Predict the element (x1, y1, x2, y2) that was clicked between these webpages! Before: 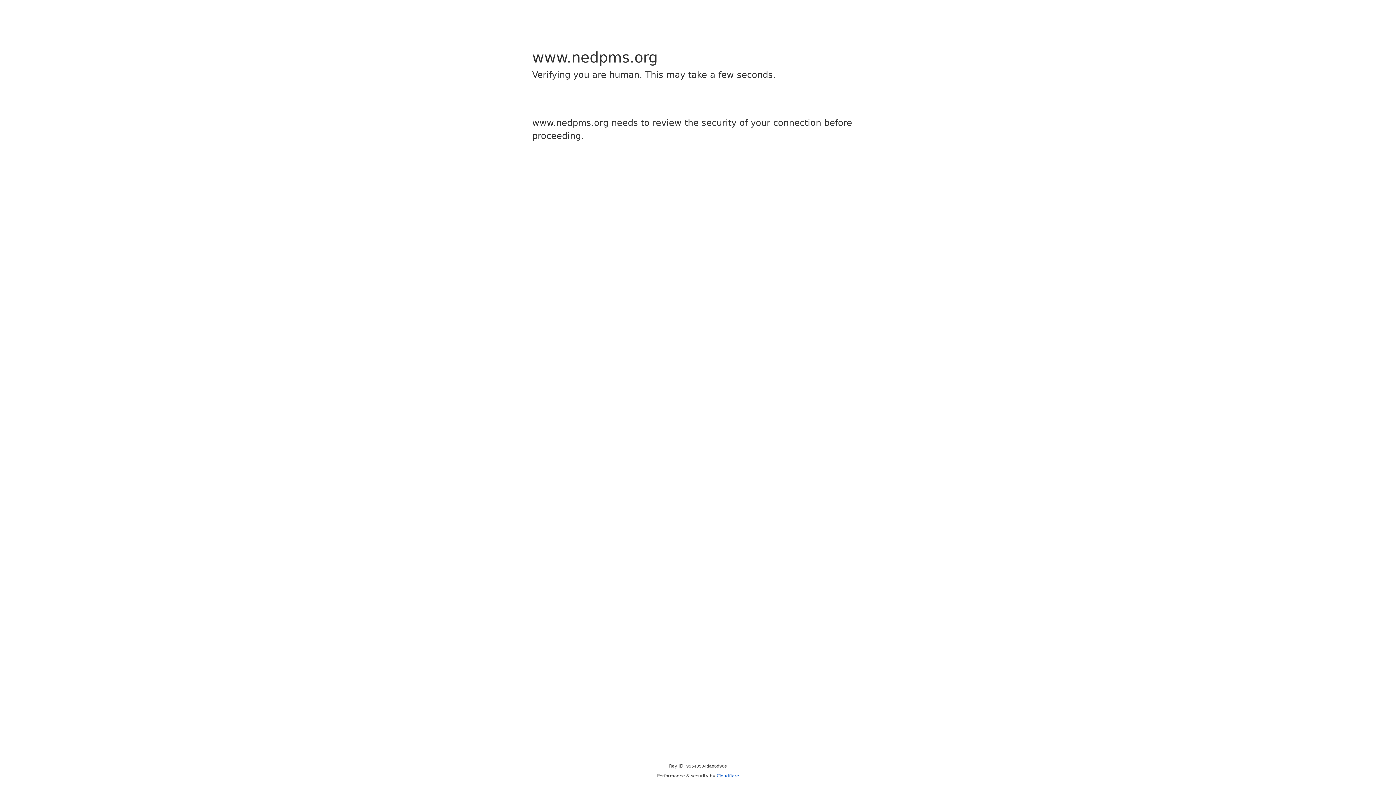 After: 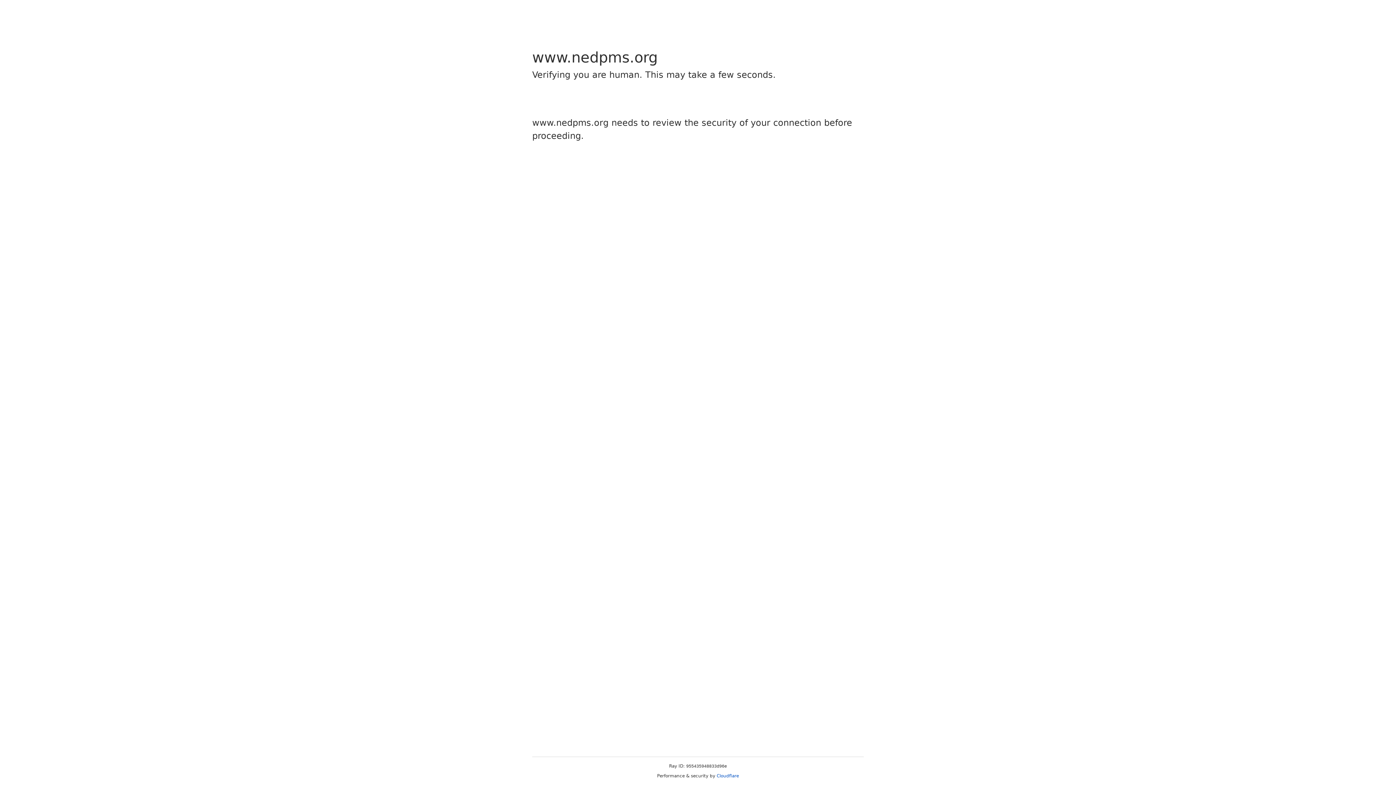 Action: bbox: (716, 773, 739, 778) label: Cloudflare